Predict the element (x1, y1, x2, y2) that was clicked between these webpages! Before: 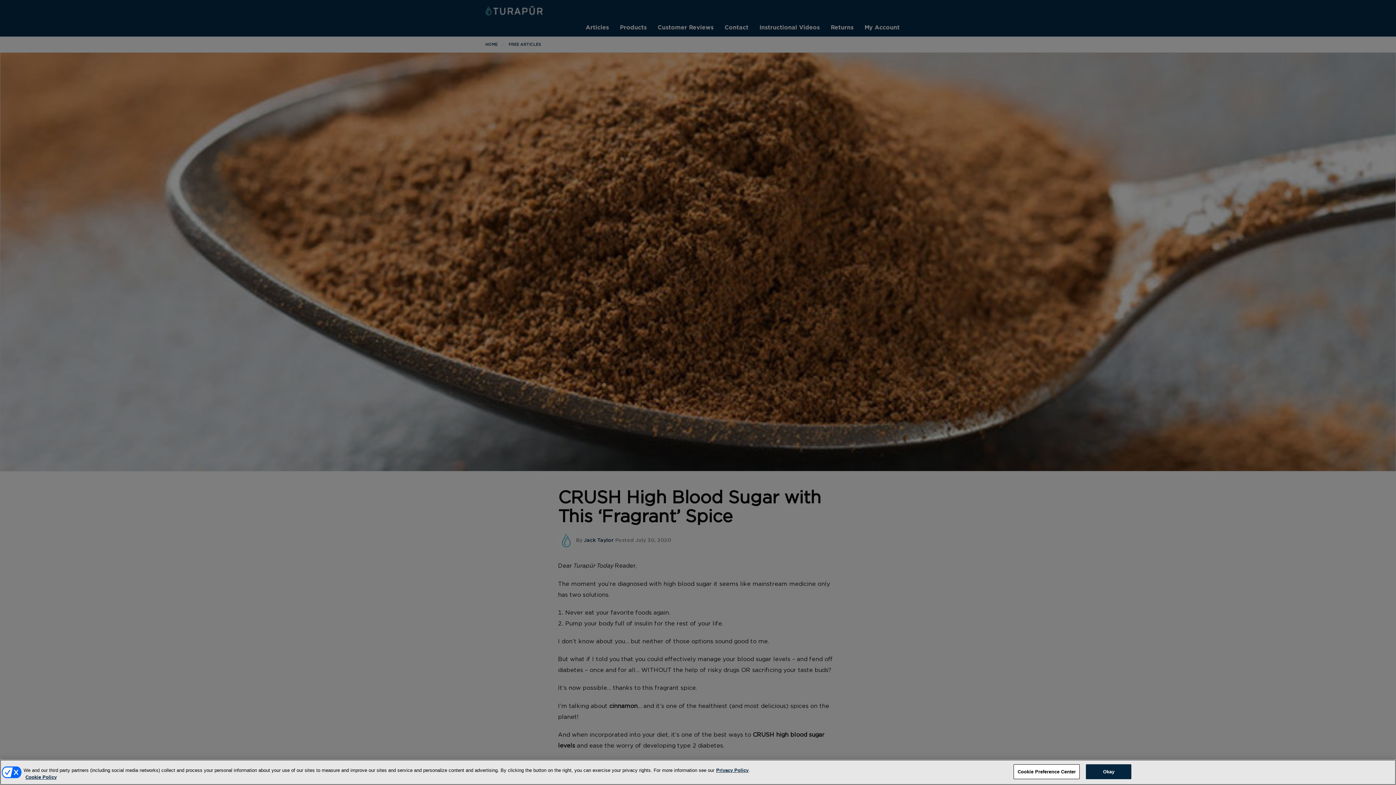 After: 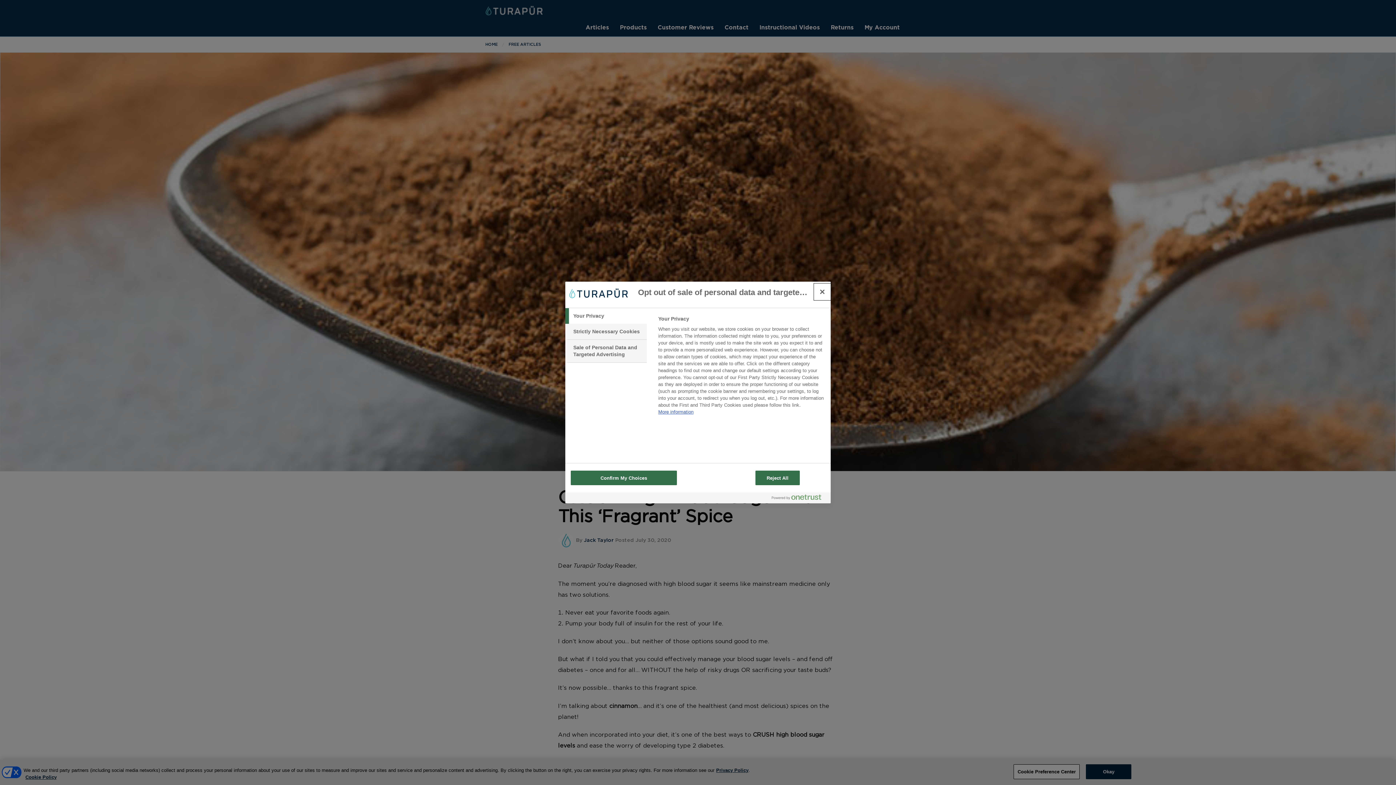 Action: bbox: (1013, 764, 1080, 779) label: Cookie Preference Center